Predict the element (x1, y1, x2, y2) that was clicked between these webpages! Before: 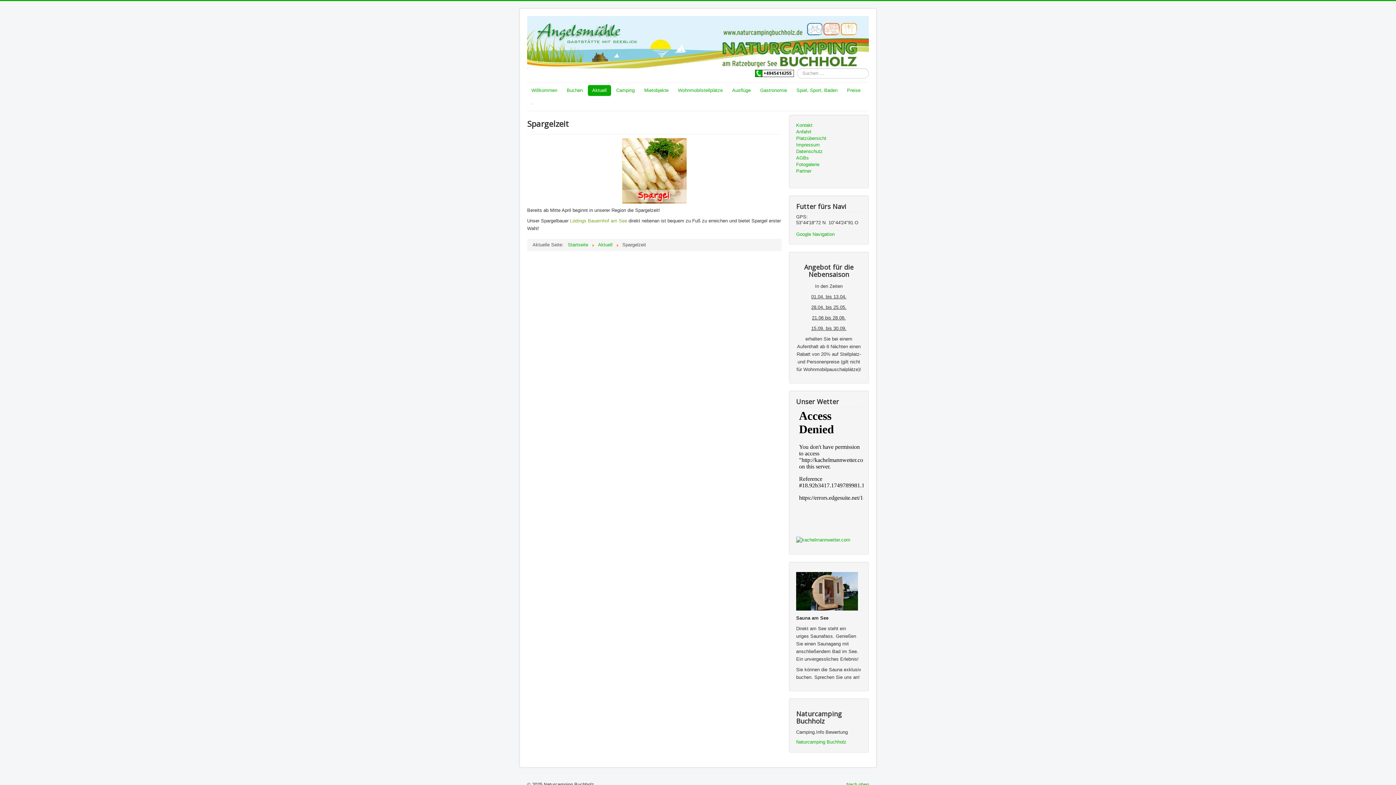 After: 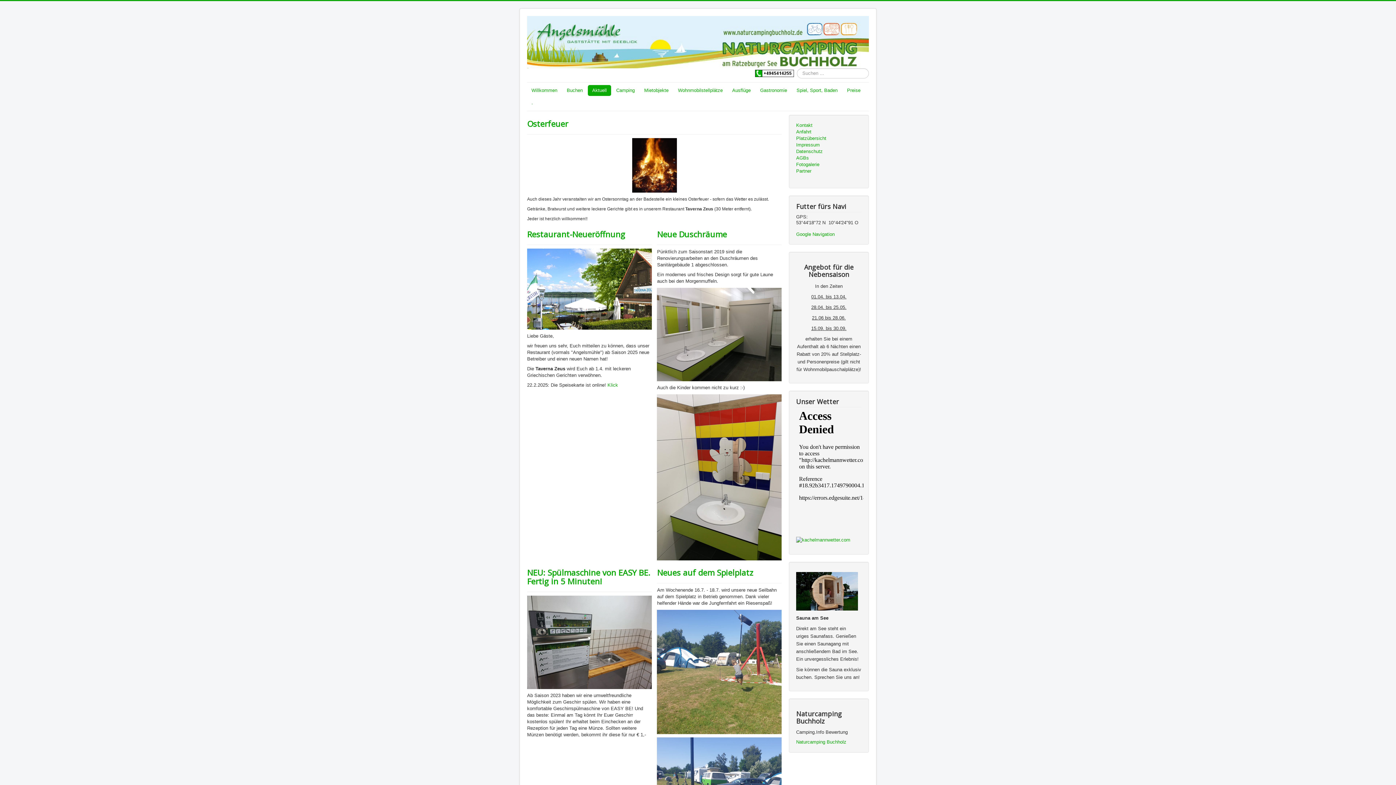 Action: label: Aktuell bbox: (598, 242, 612, 247)